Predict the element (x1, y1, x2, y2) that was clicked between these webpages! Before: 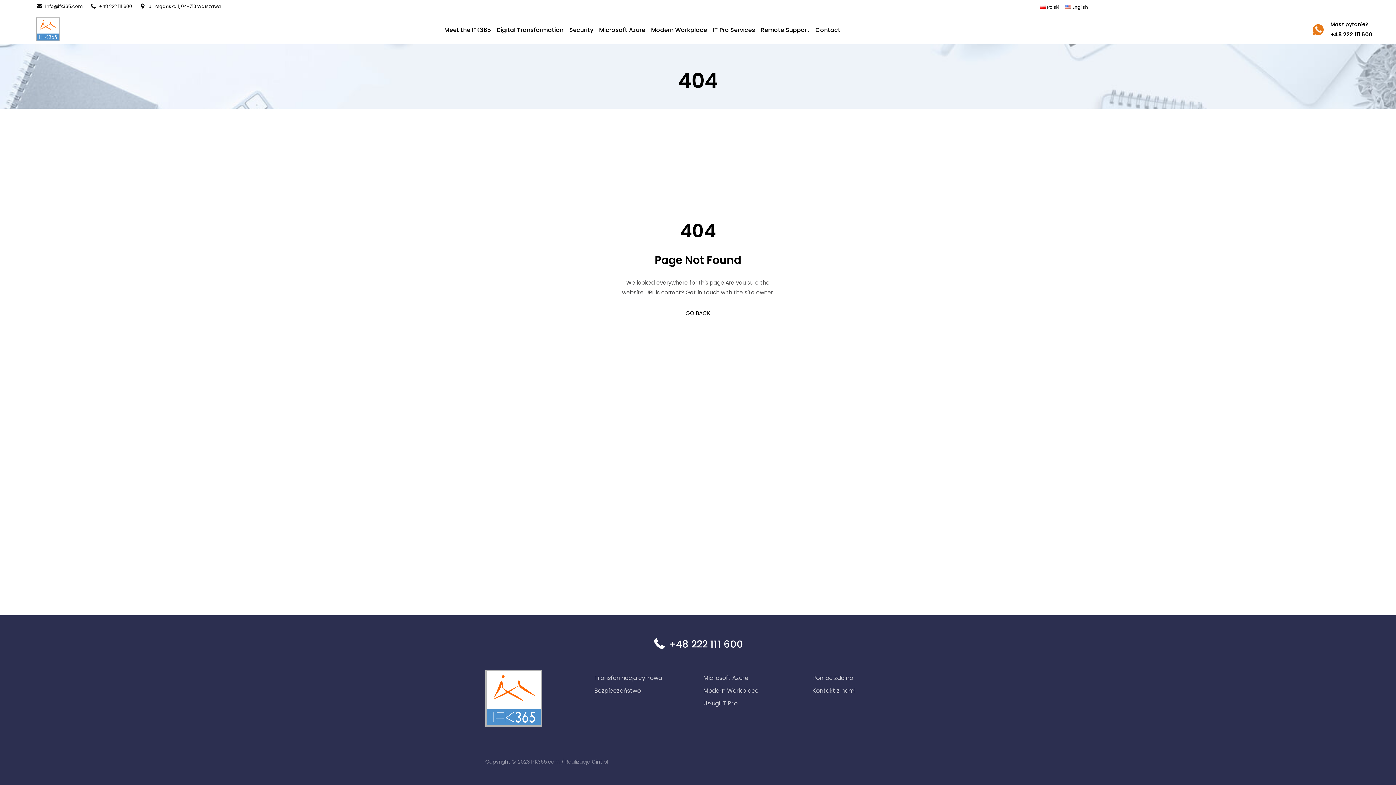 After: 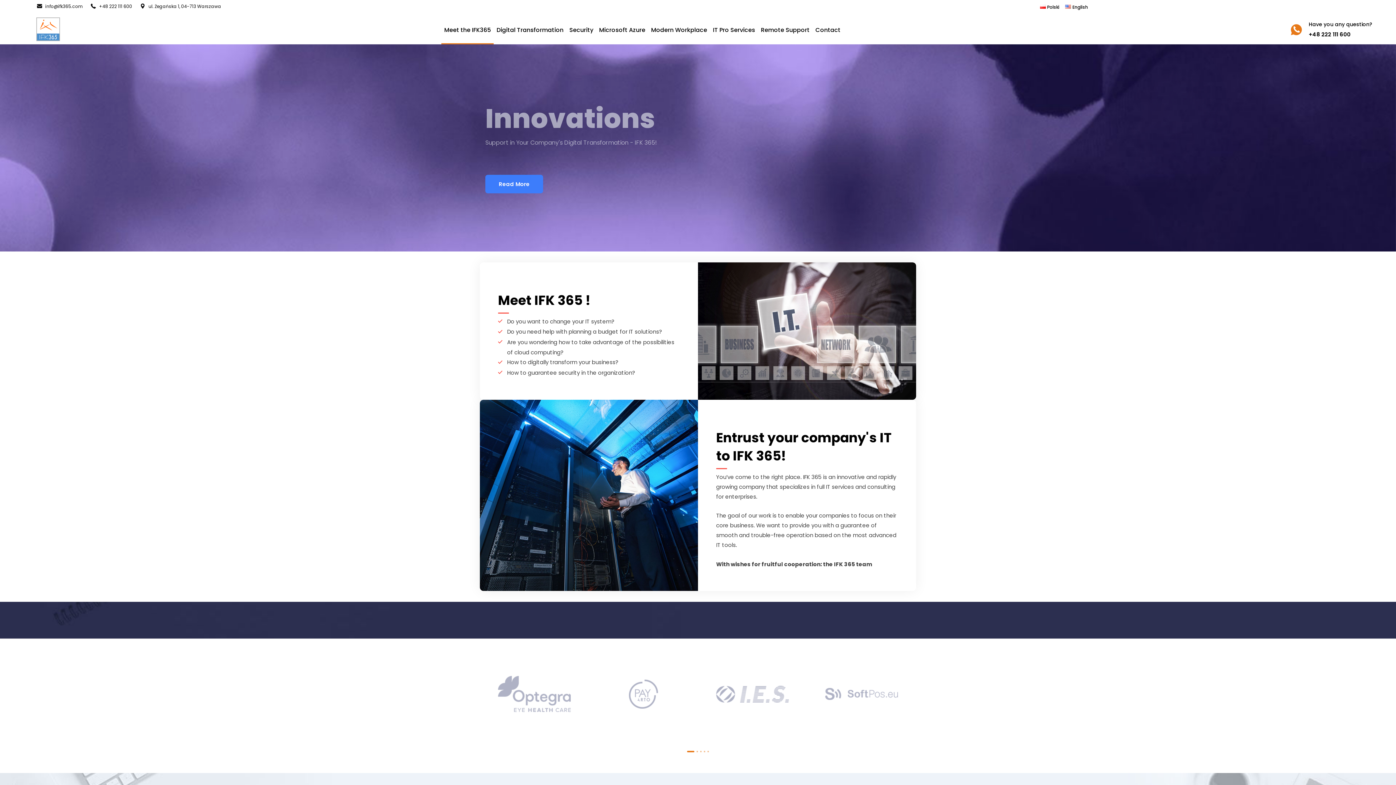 Action: bbox: (1062, 4, 1091, 10) label: English